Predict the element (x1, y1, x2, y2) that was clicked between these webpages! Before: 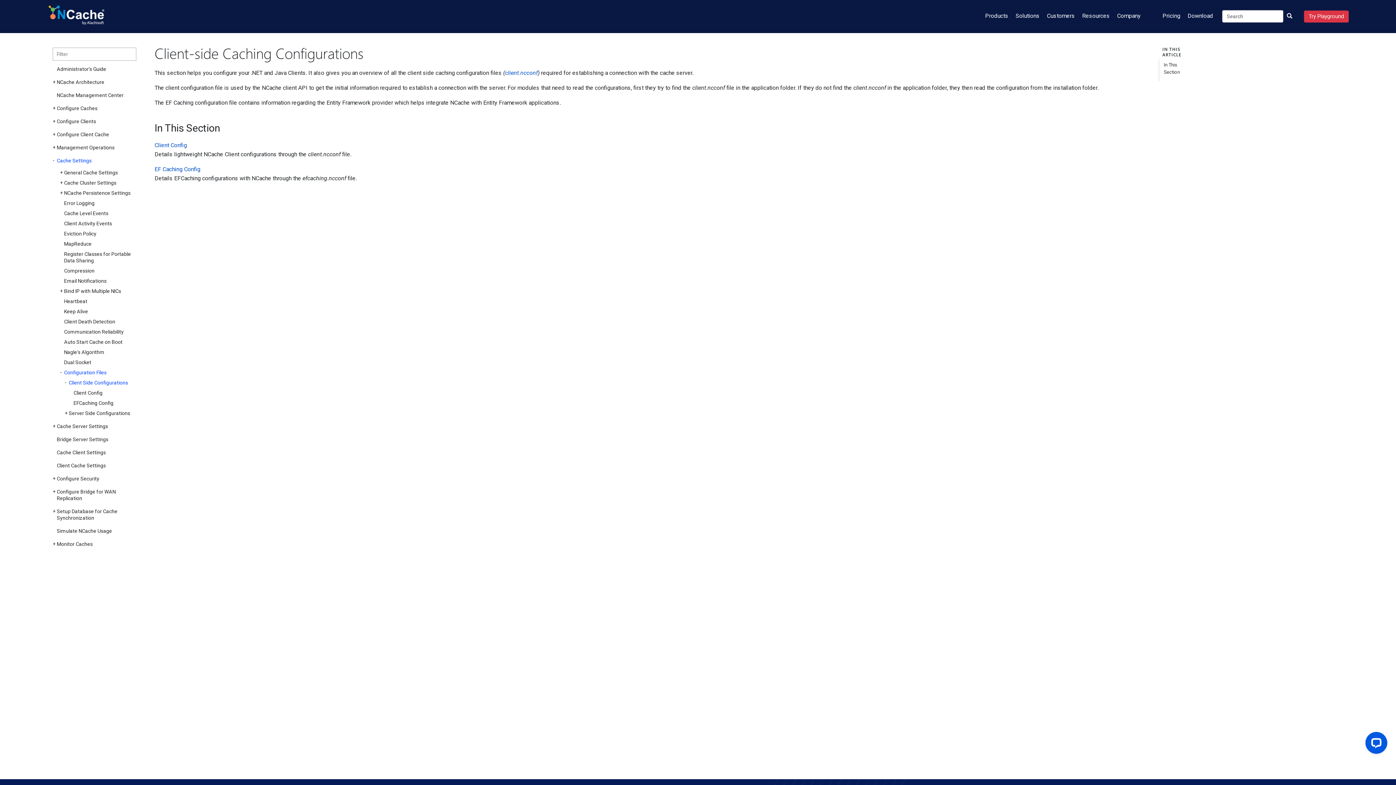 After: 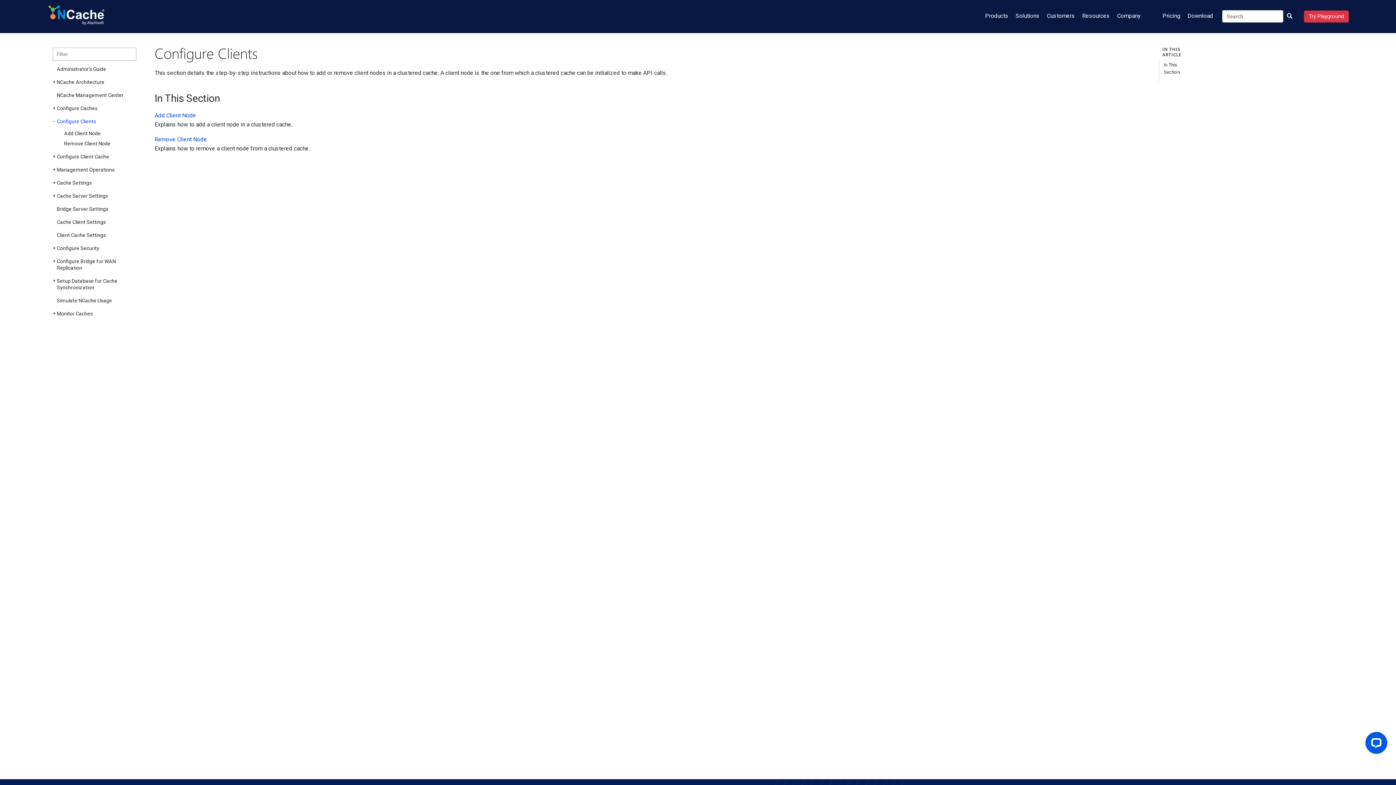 Action: label: Configure Clients bbox: (56, 118, 96, 124)